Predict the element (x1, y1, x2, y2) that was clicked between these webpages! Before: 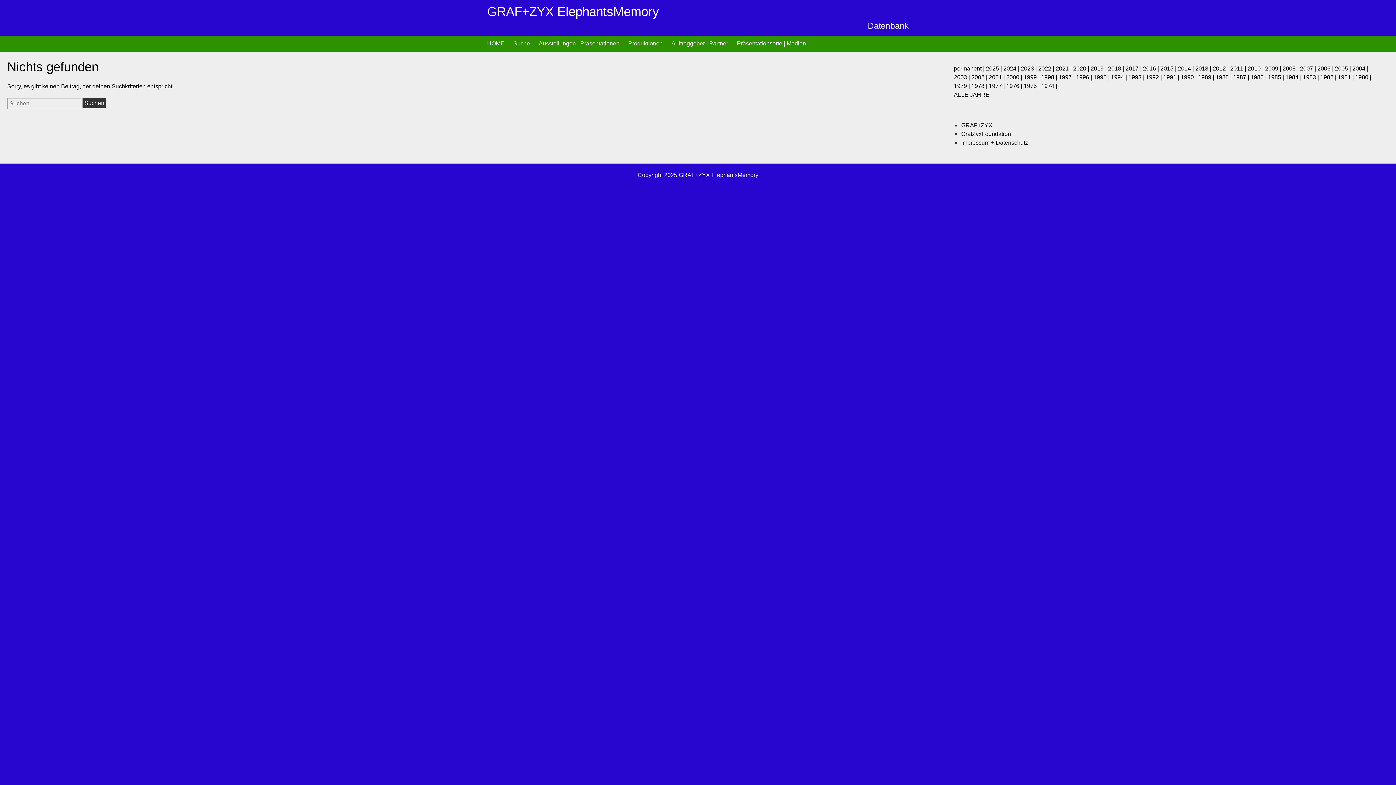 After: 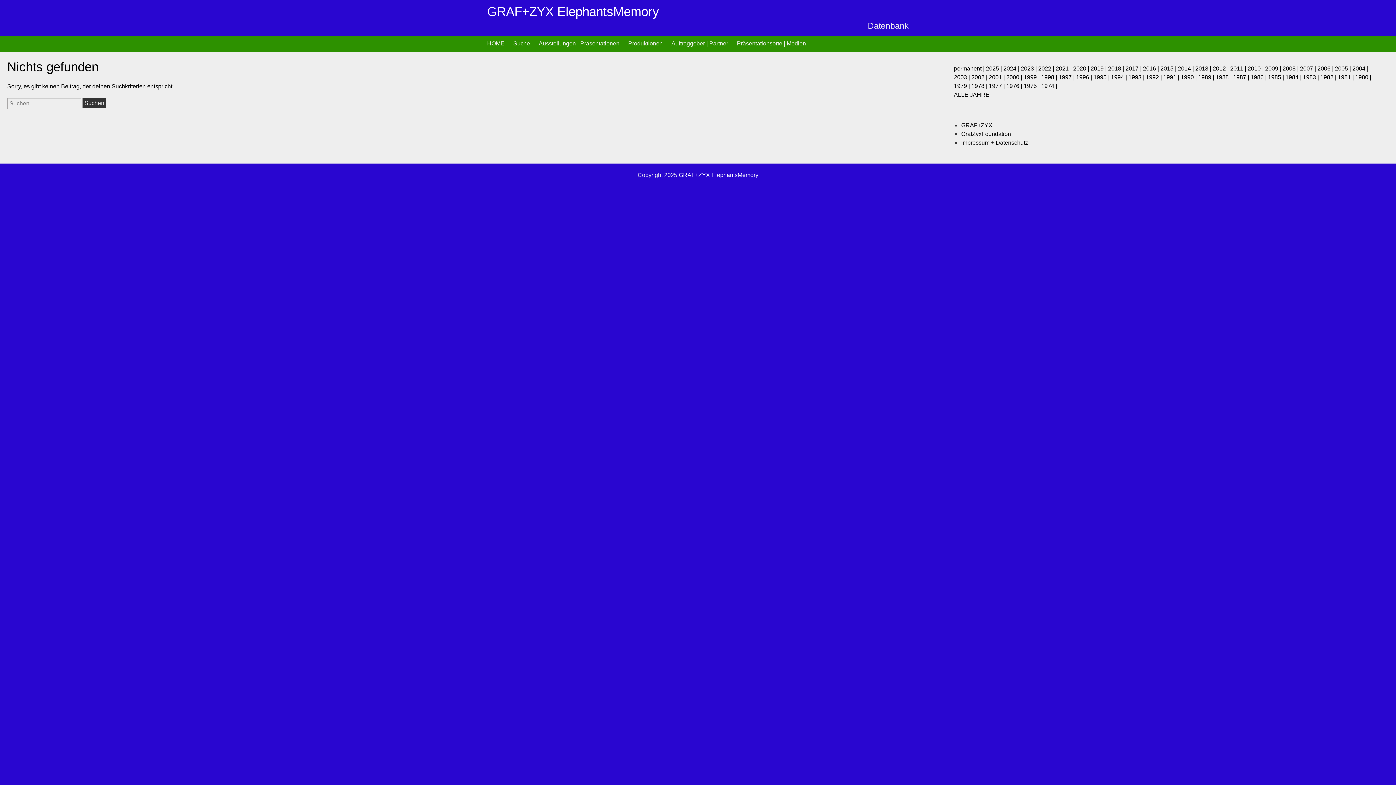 Action: bbox: (1024, 74, 1041, 80) label: 1999 | 